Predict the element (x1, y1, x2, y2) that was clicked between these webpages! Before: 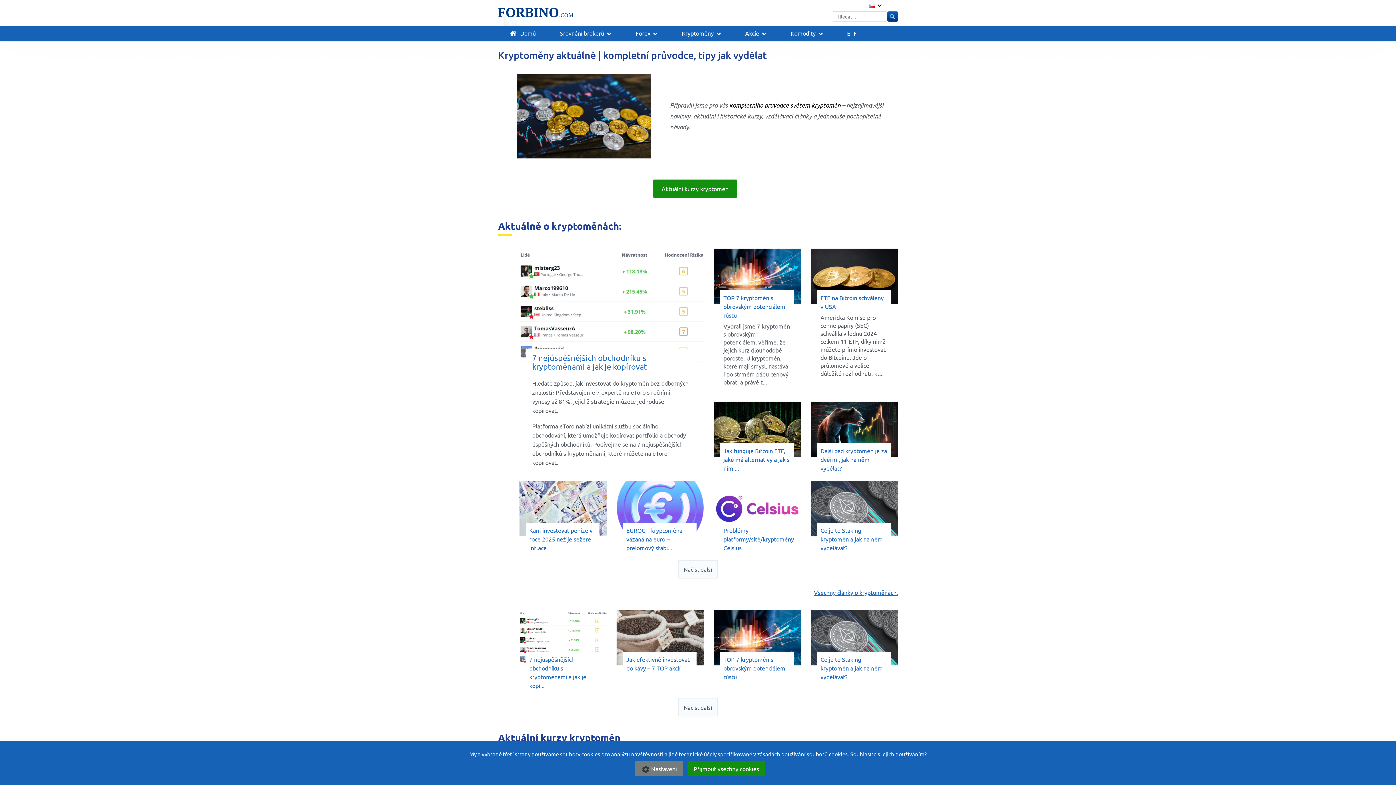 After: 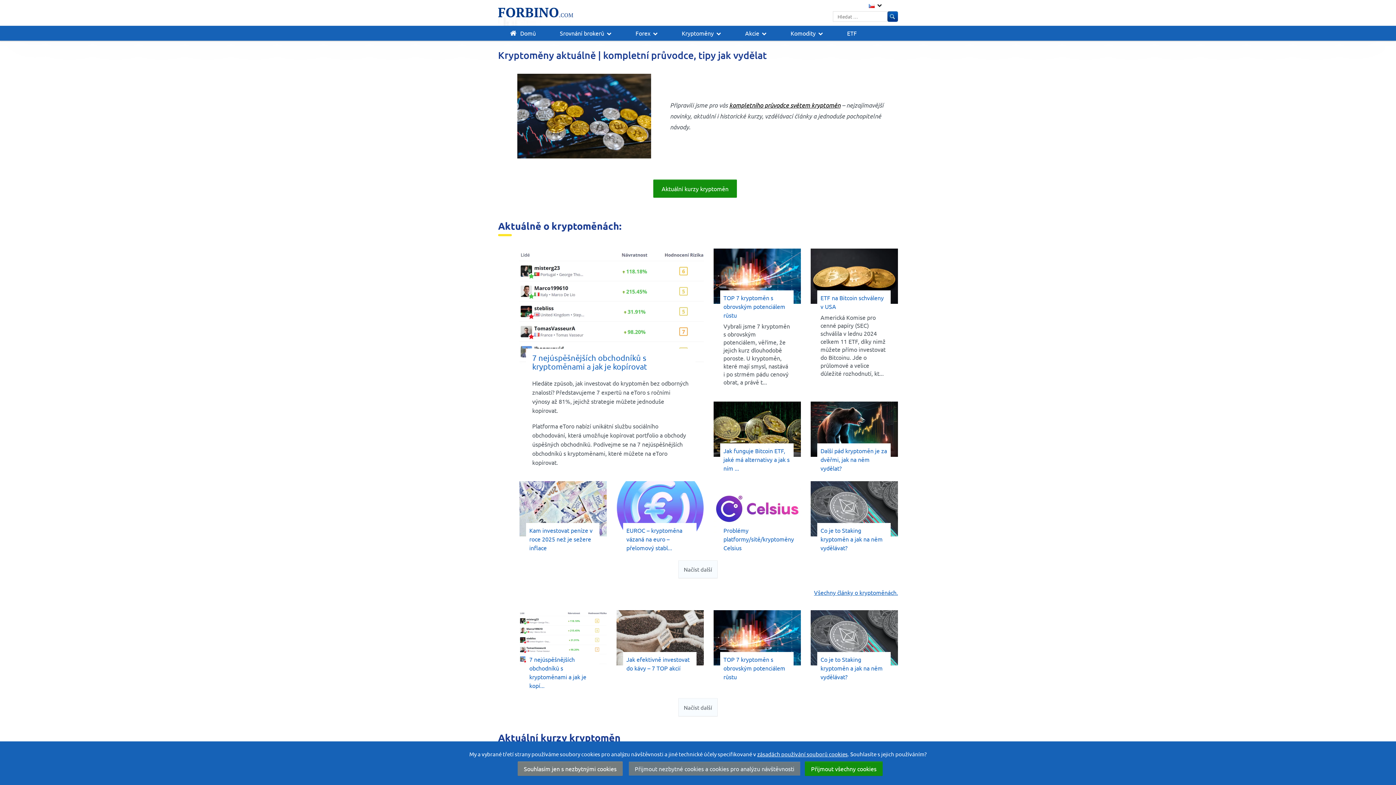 Action: bbox: (635, 761, 683, 776) label: Nastavení